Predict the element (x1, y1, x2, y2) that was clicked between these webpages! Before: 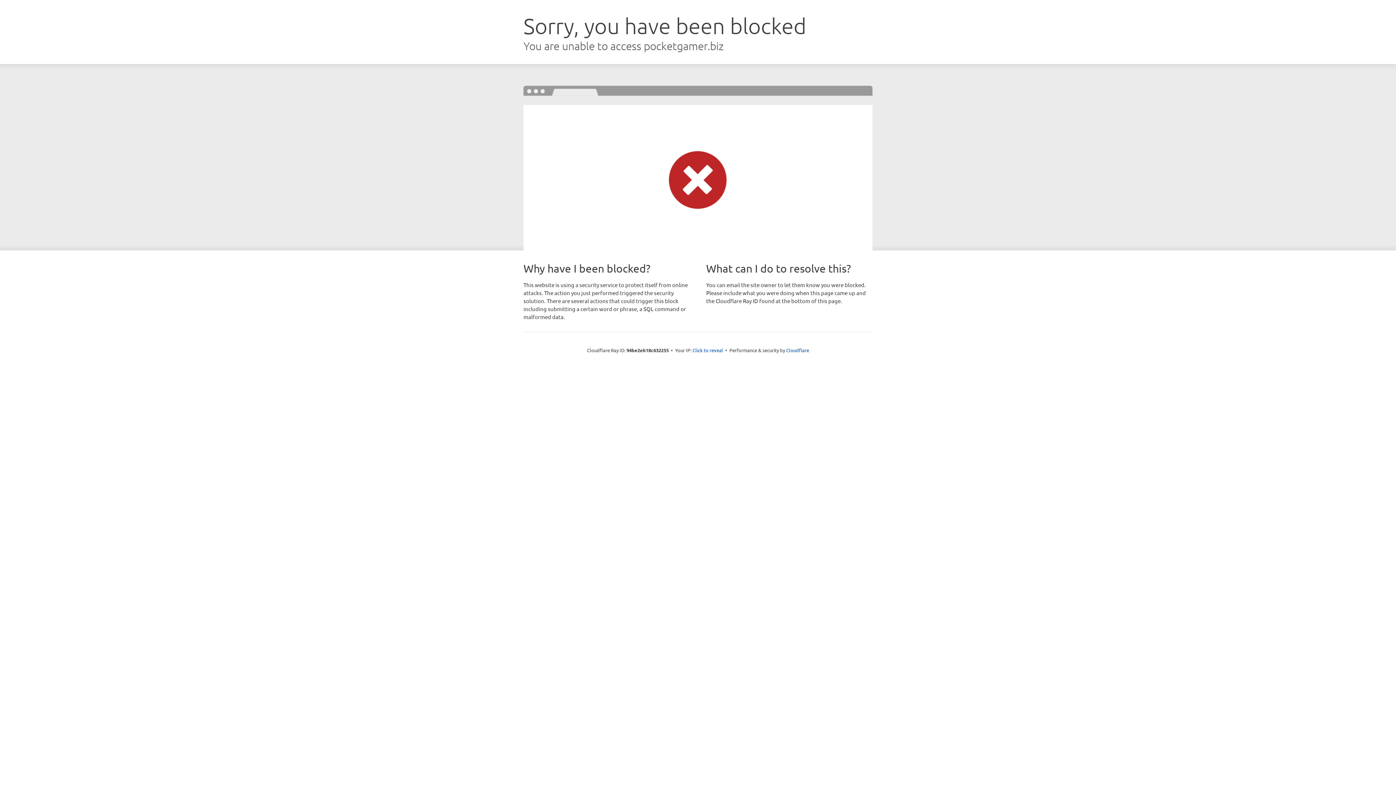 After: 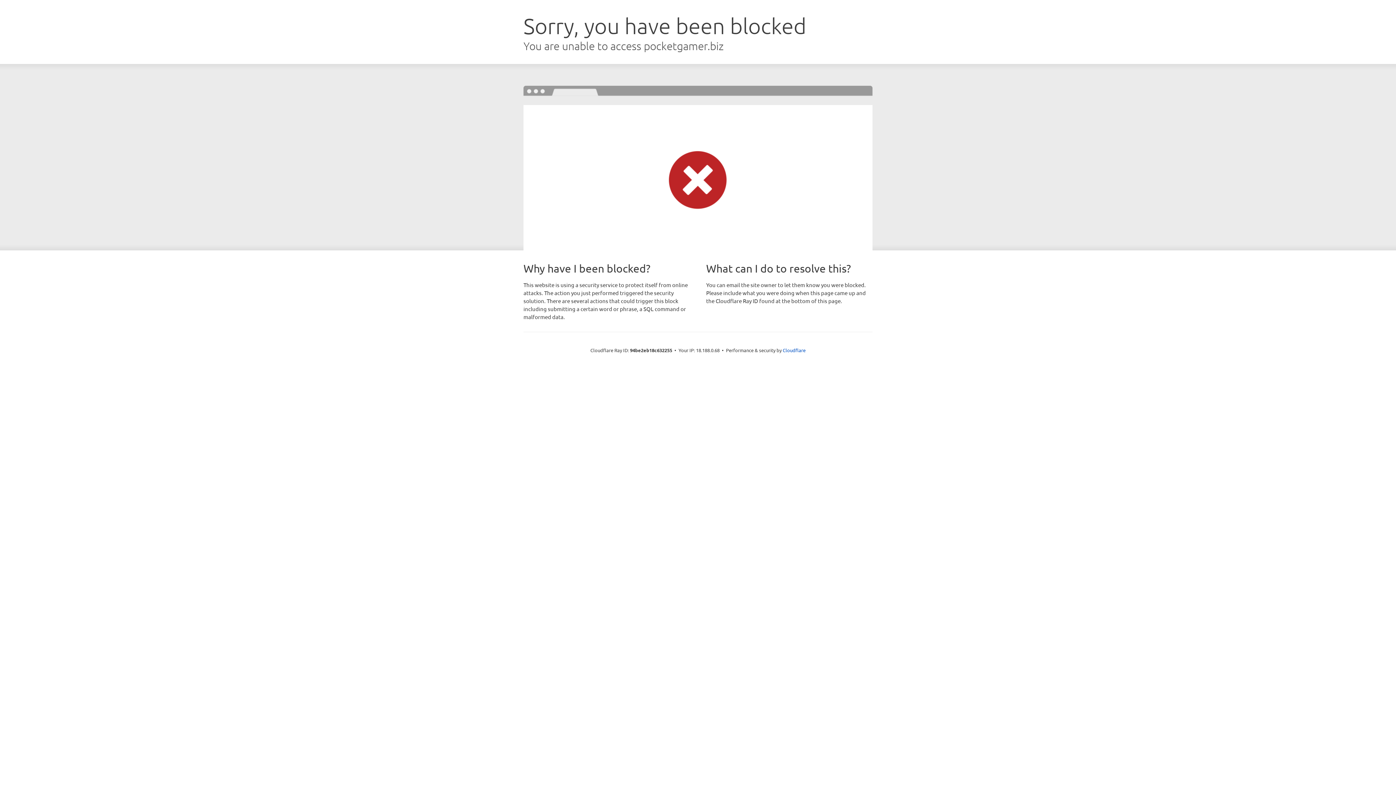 Action: bbox: (692, 346, 723, 353) label: Click to reveal